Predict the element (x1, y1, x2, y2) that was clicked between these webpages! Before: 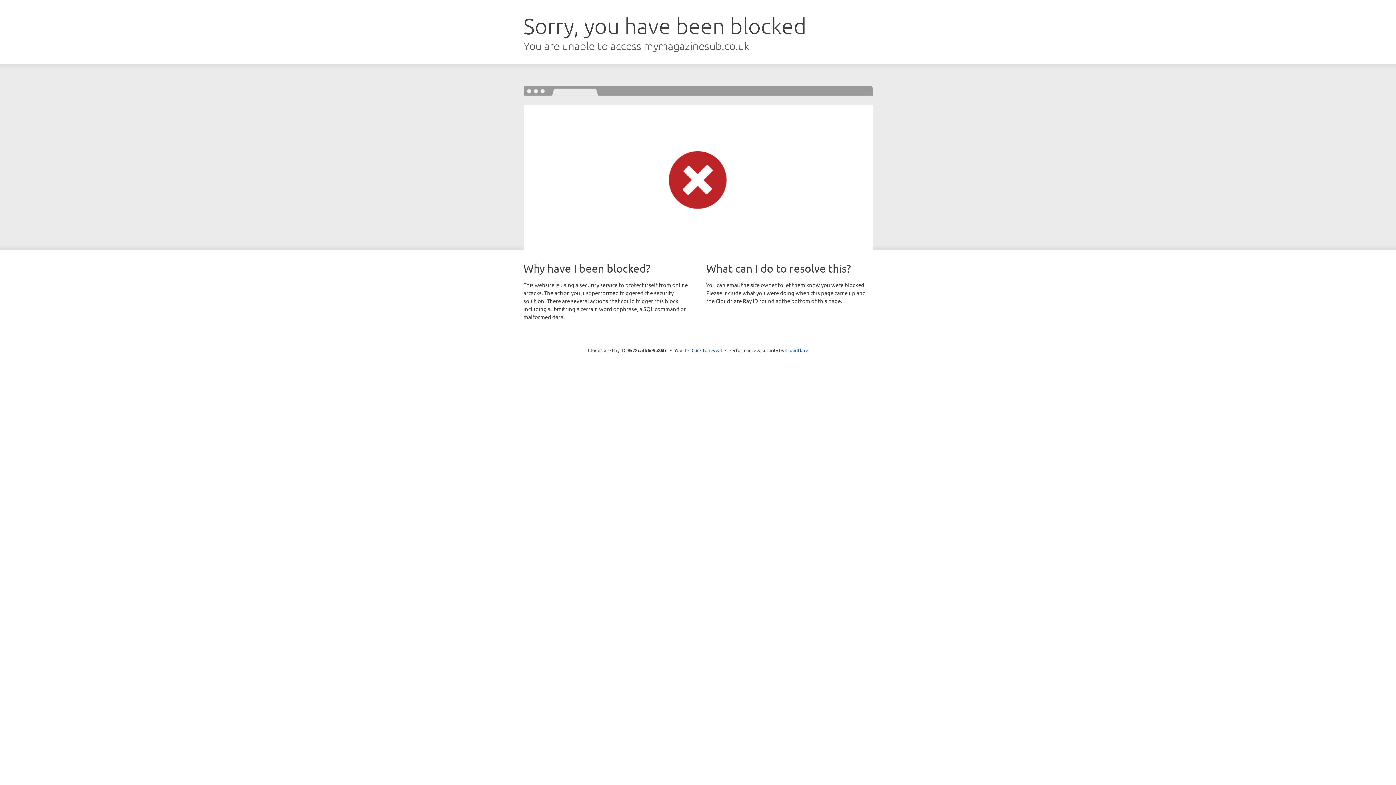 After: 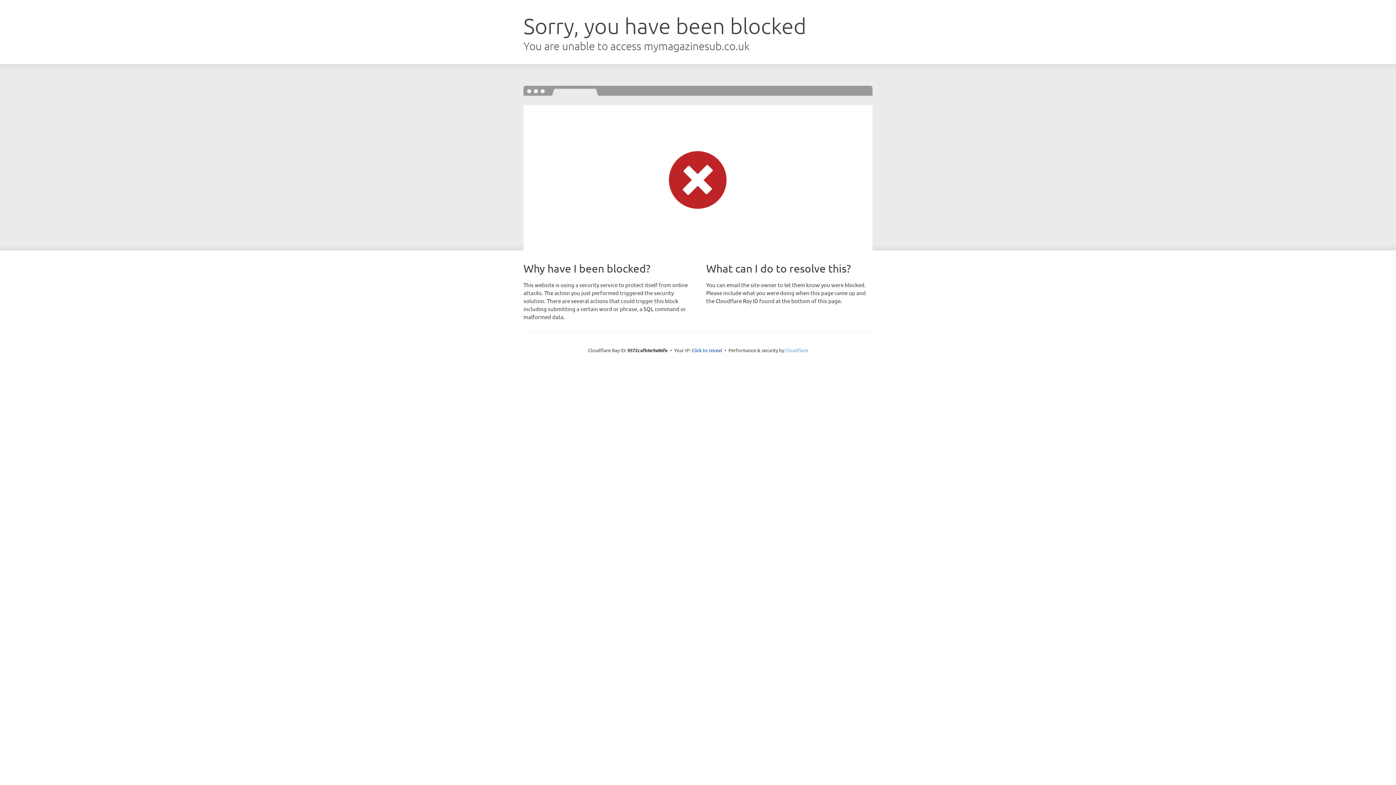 Action: bbox: (785, 347, 808, 353) label: Cloudflare